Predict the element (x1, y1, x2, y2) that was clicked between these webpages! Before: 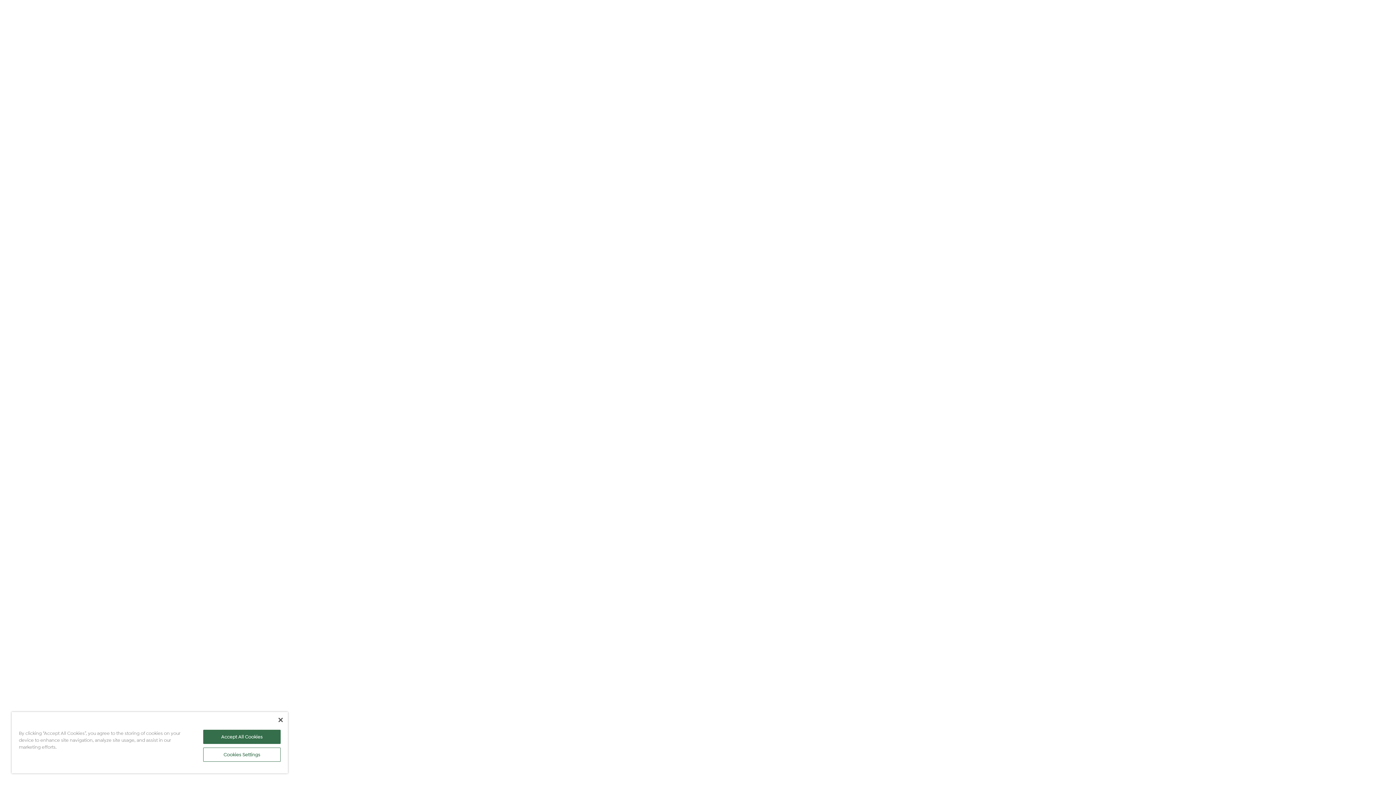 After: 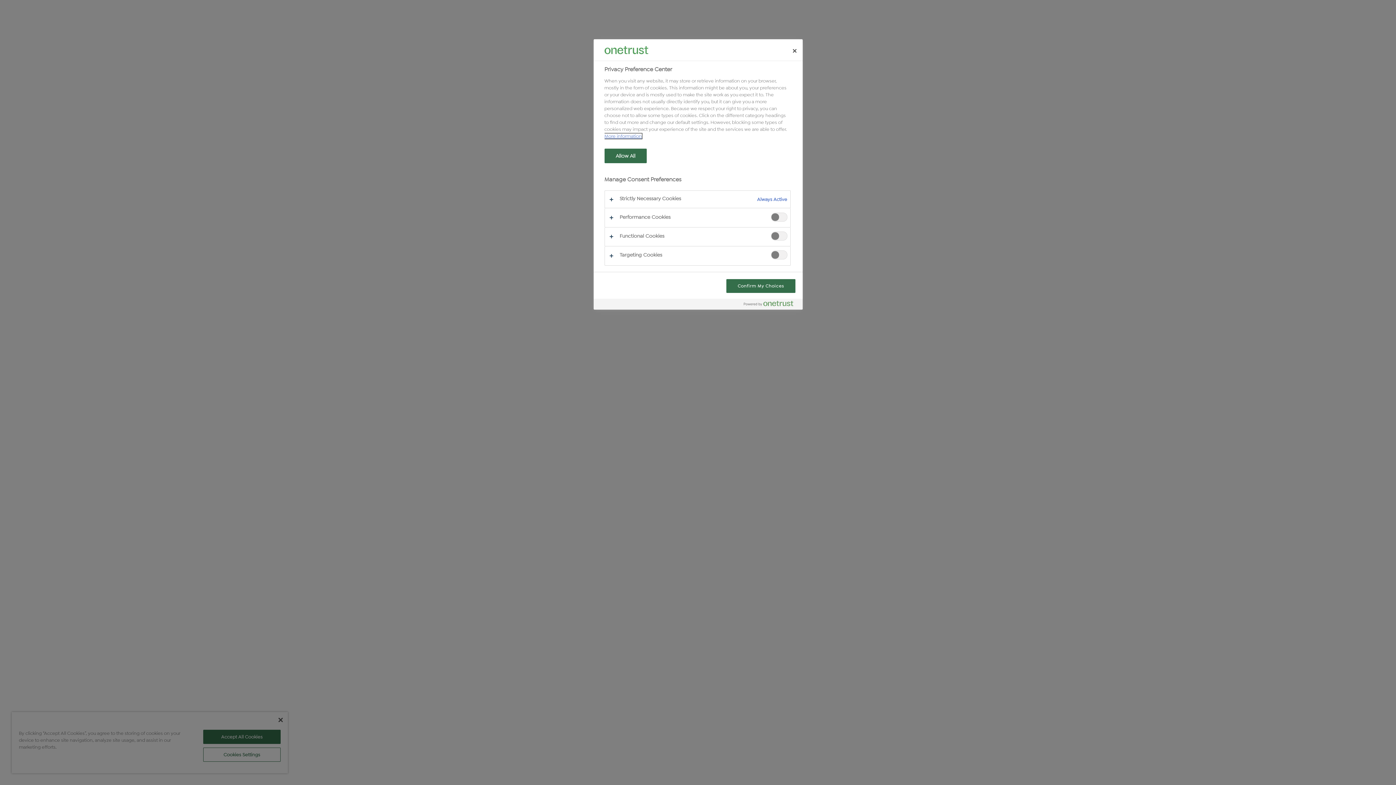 Action: bbox: (203, 748, 280, 762) label: Cookies Settings